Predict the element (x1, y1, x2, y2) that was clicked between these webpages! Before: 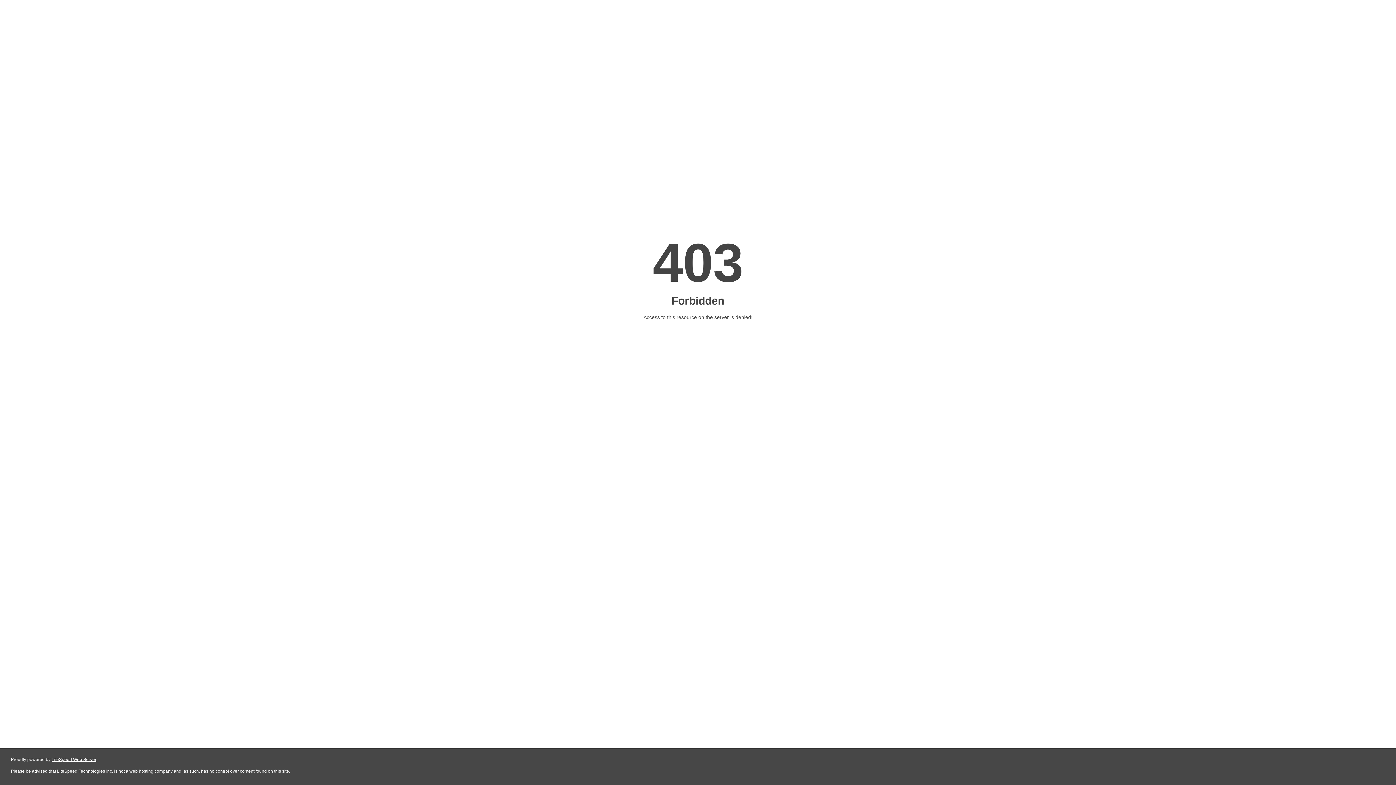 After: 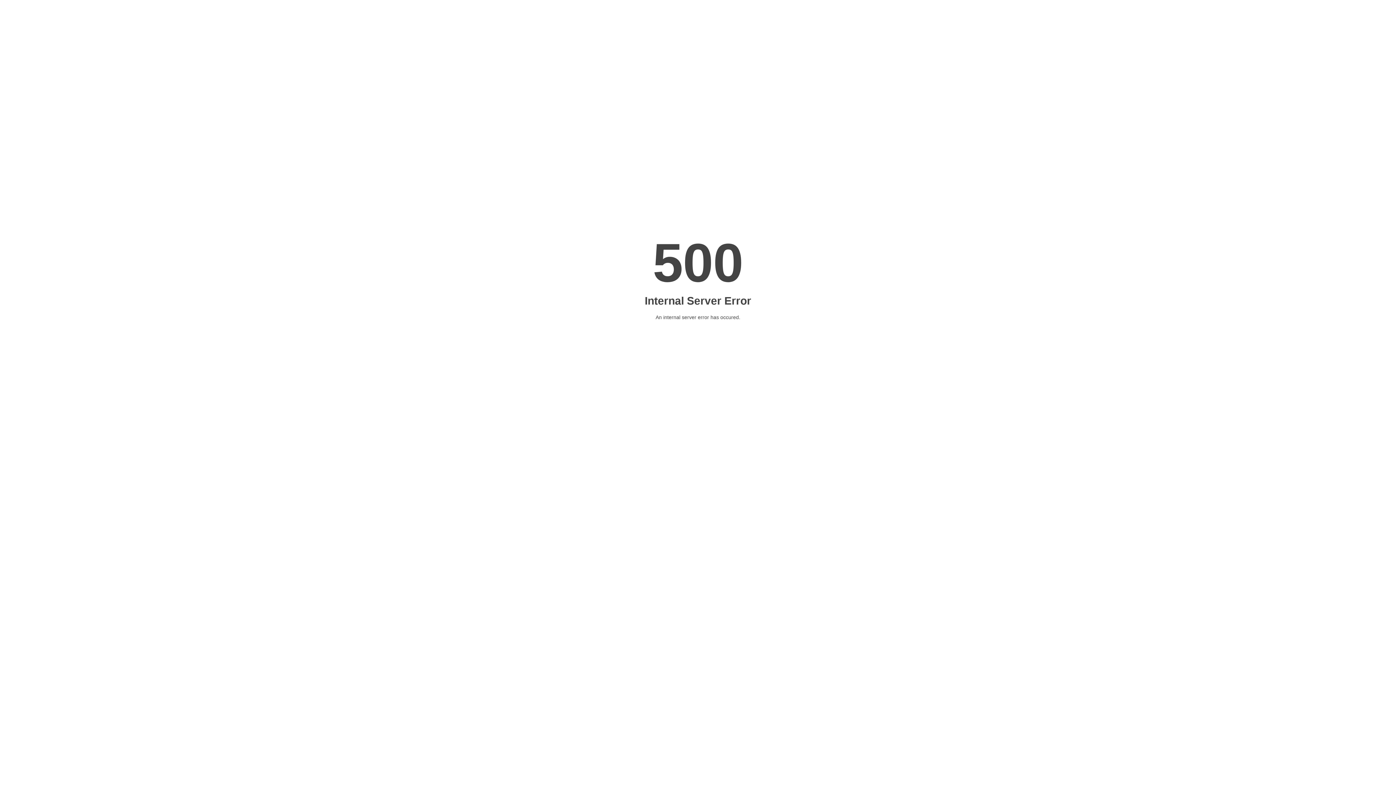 Action: label: LiteSpeed Web Server bbox: (51, 757, 96, 762)